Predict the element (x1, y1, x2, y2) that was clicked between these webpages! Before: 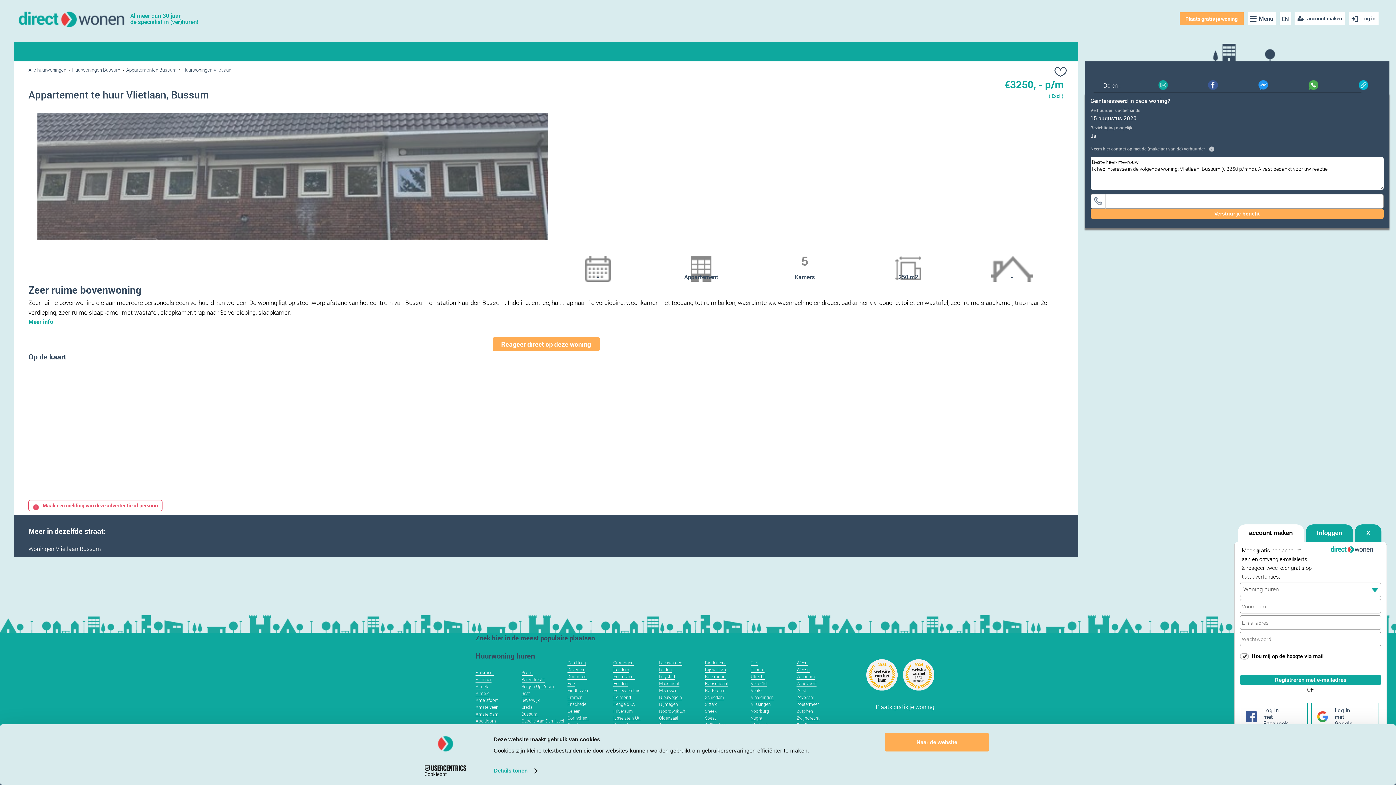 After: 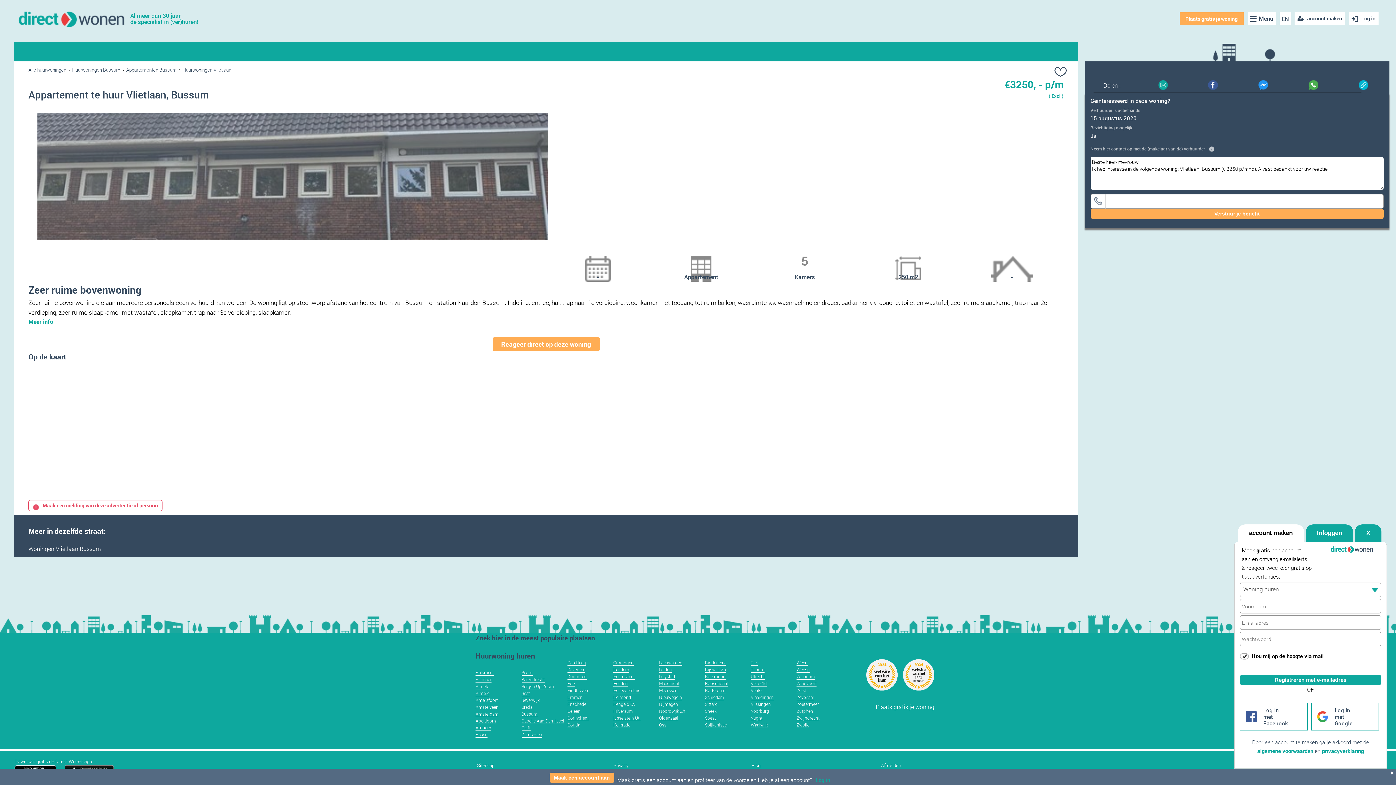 Action: bbox: (1308, 82, 1319, 90)